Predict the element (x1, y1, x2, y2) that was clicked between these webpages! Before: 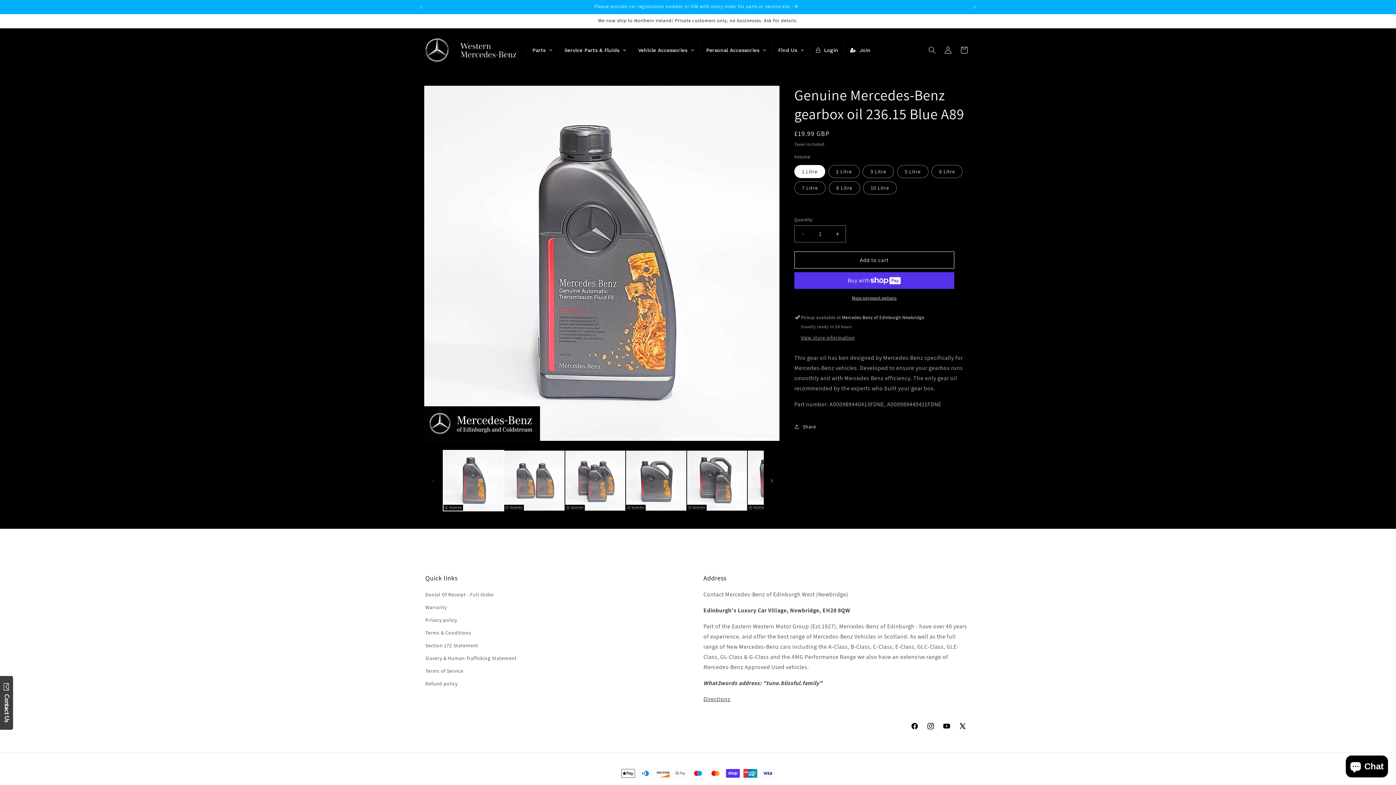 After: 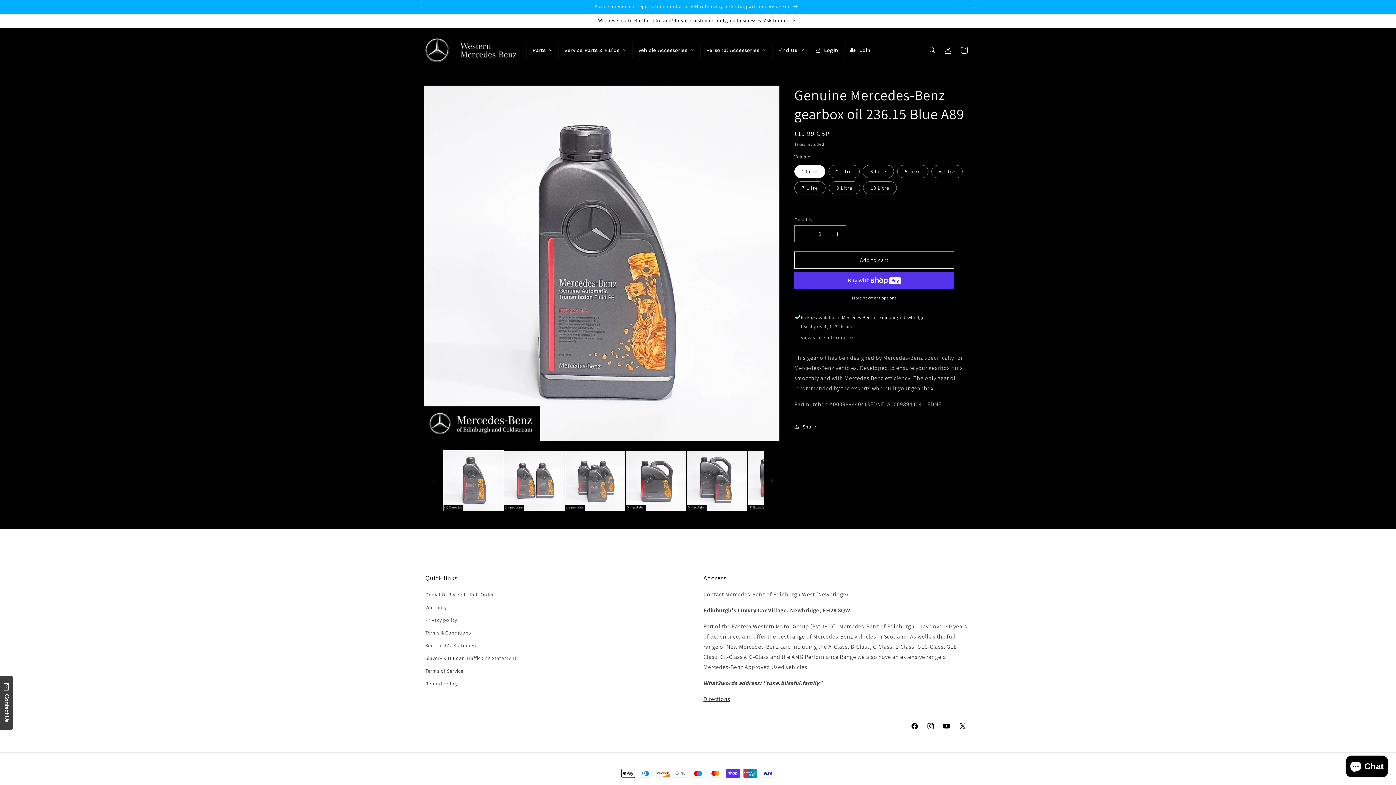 Action: label: Previous announcement bbox: (413, 0, 429, 13)